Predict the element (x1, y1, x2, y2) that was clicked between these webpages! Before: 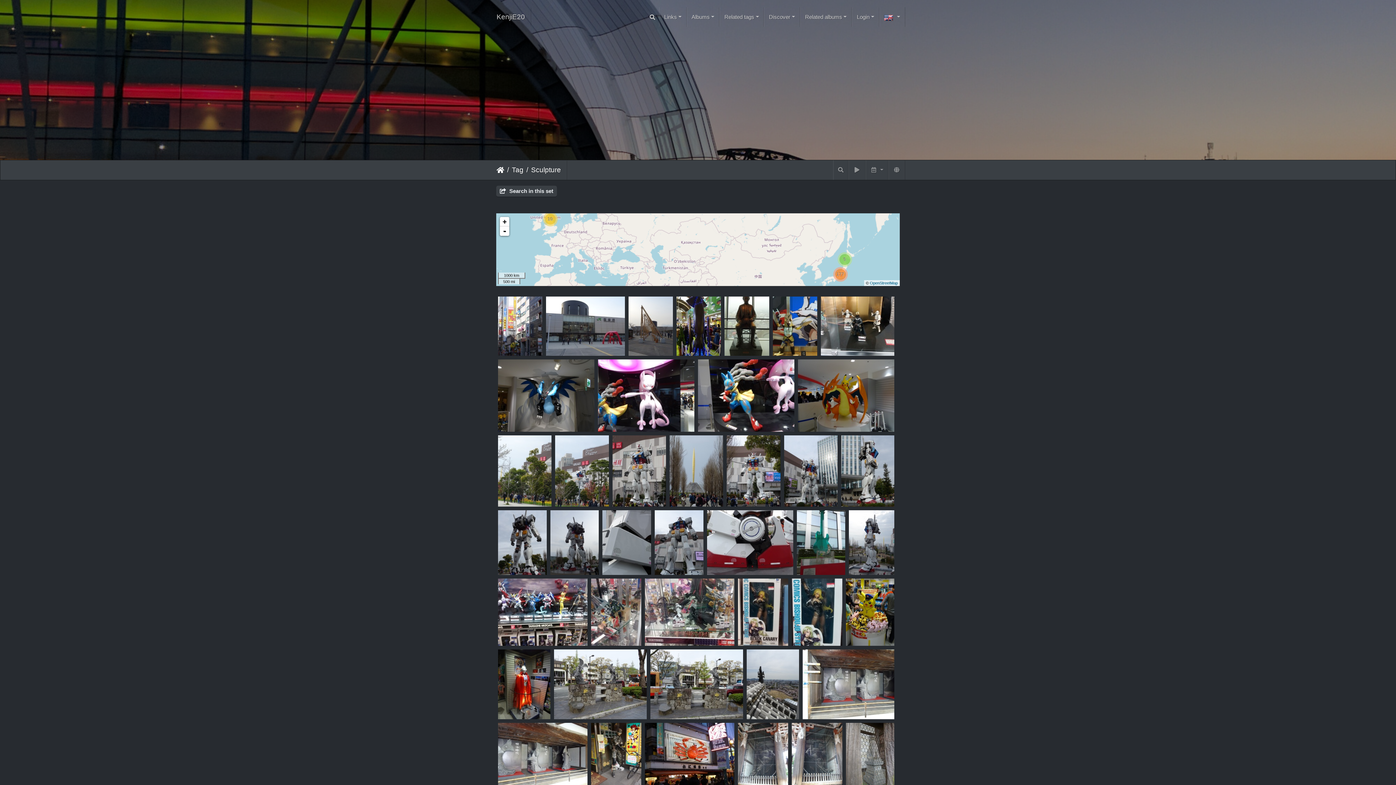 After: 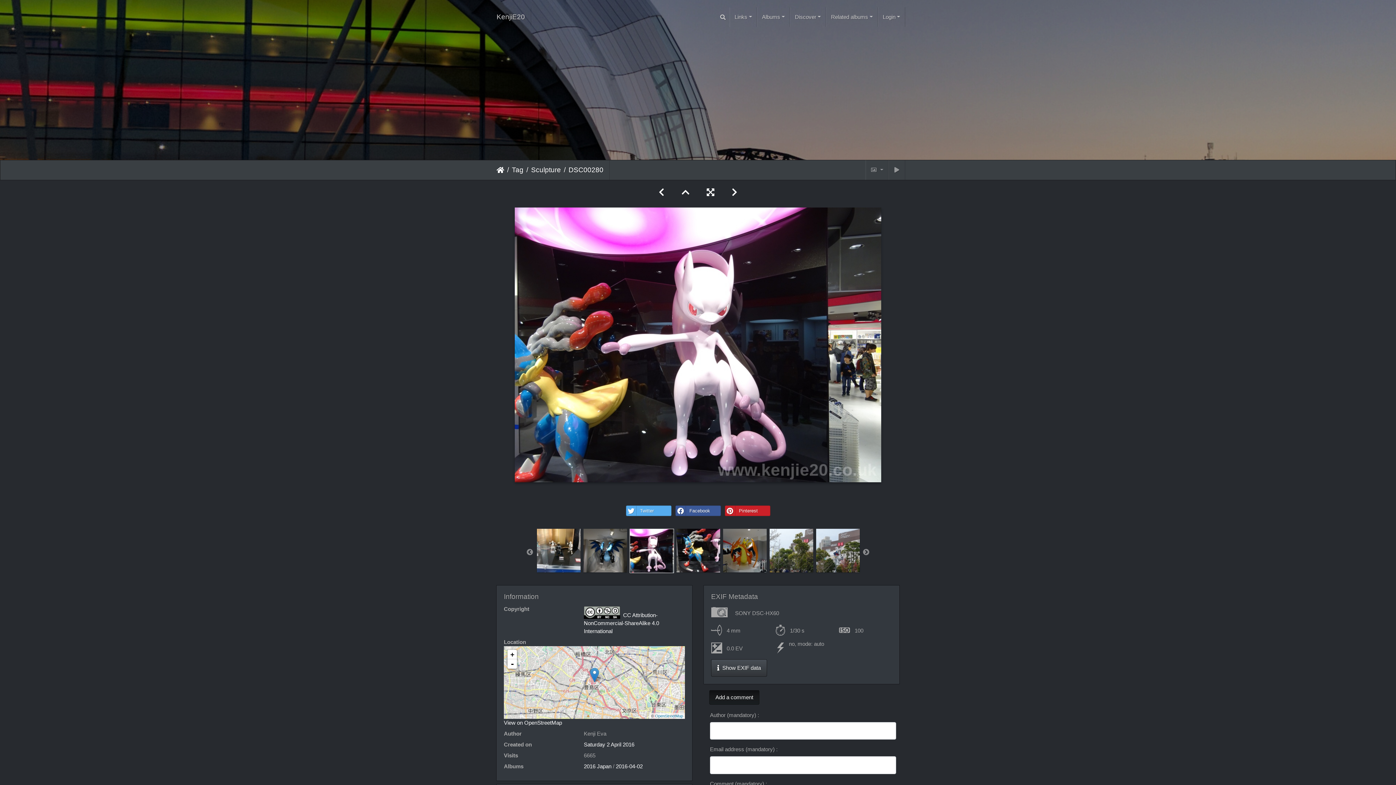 Action: bbox: (597, 359, 694, 432)